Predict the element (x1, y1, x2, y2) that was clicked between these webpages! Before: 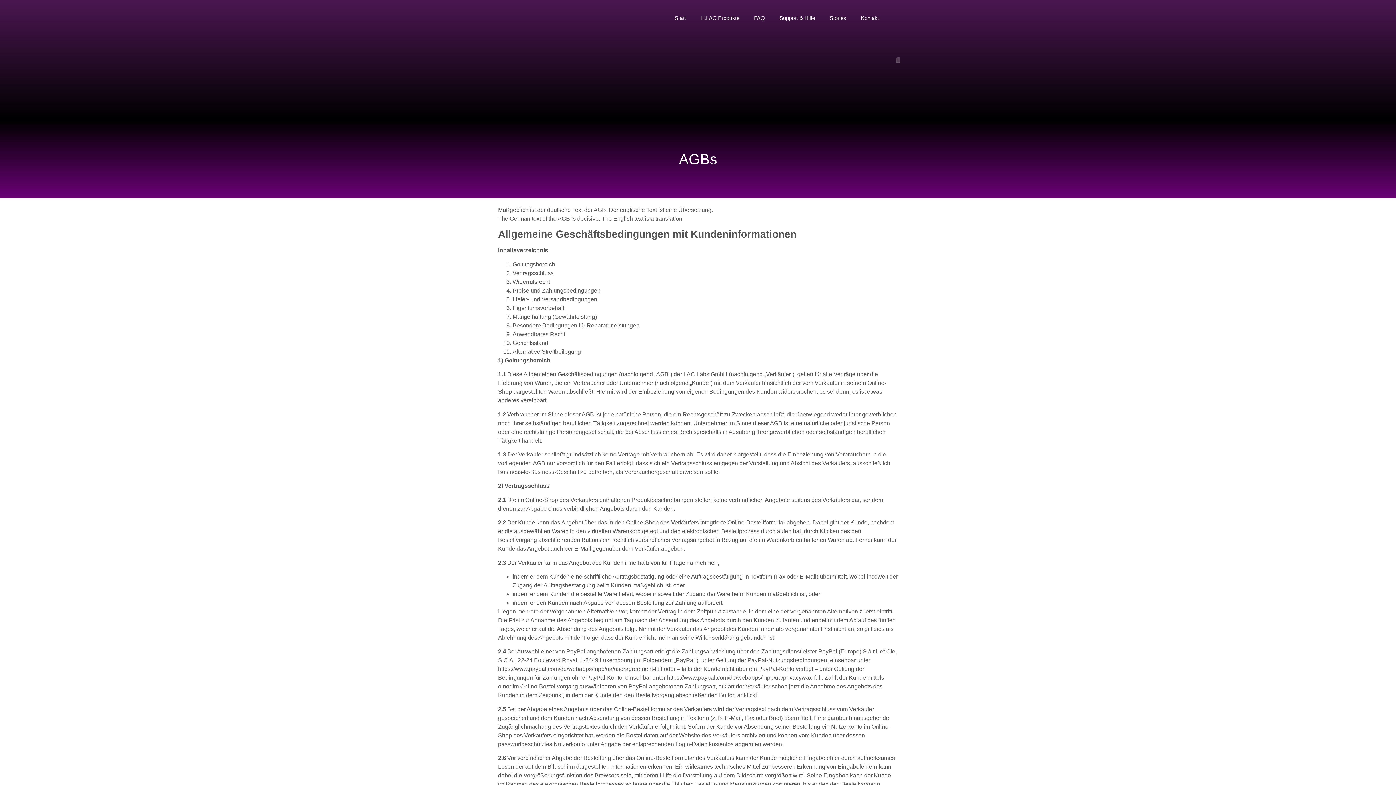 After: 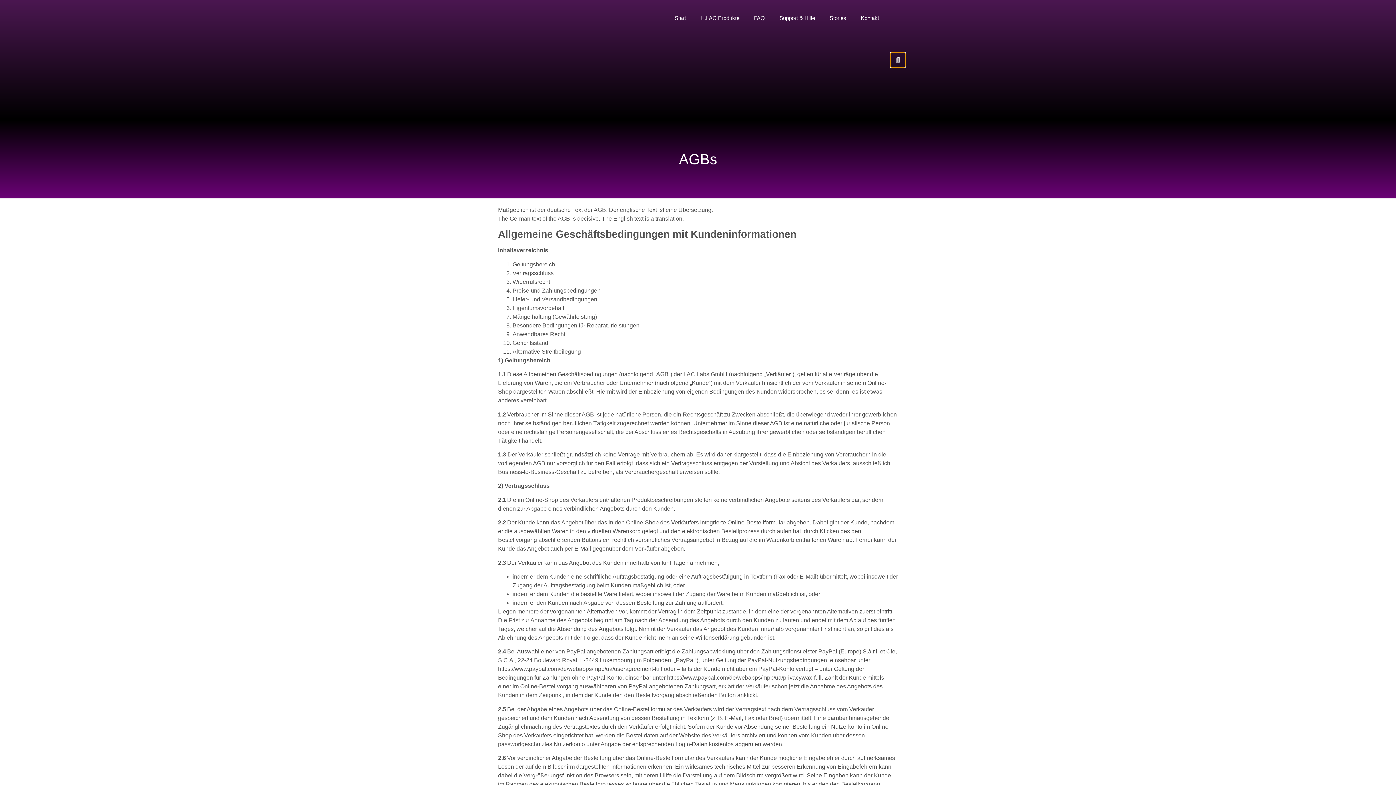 Action: bbox: (890, 52, 905, 67) label: Suche